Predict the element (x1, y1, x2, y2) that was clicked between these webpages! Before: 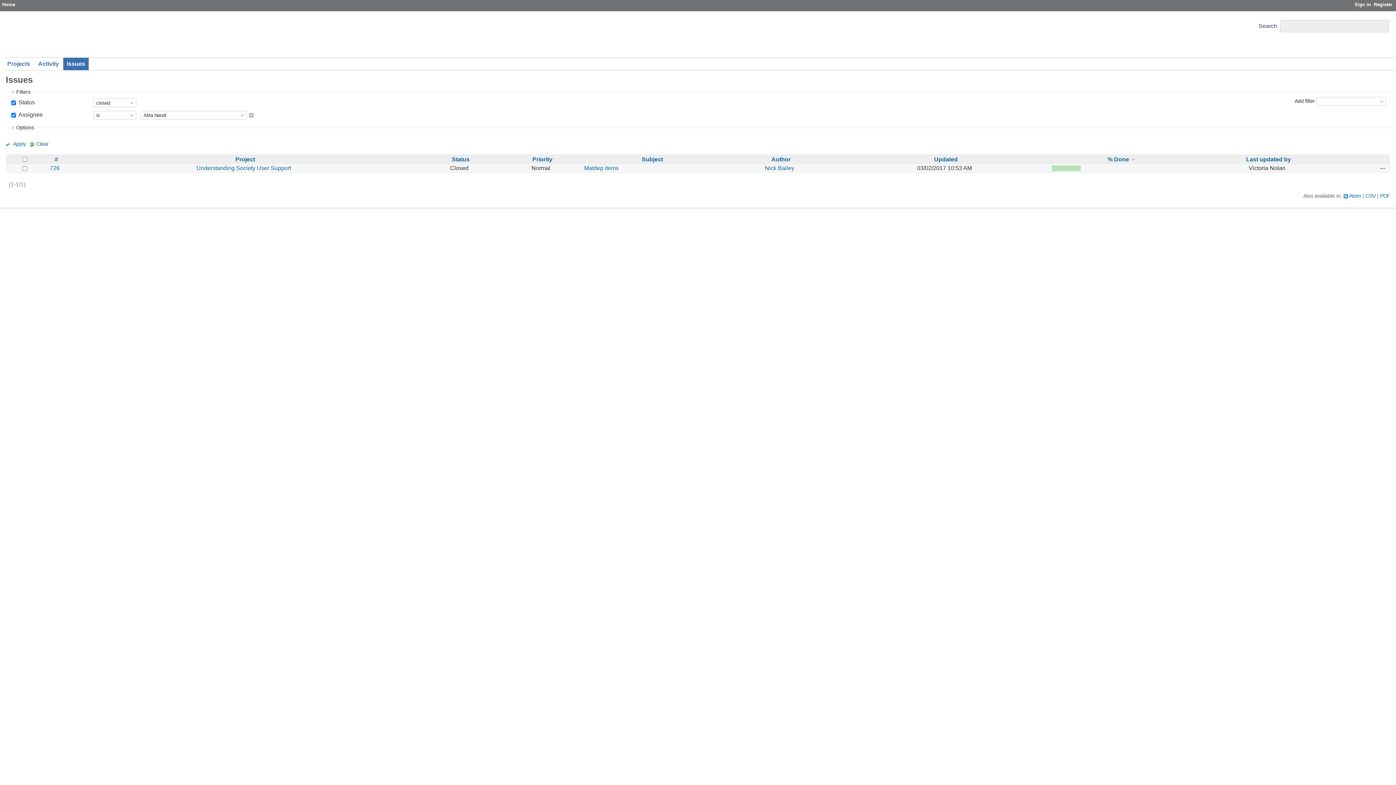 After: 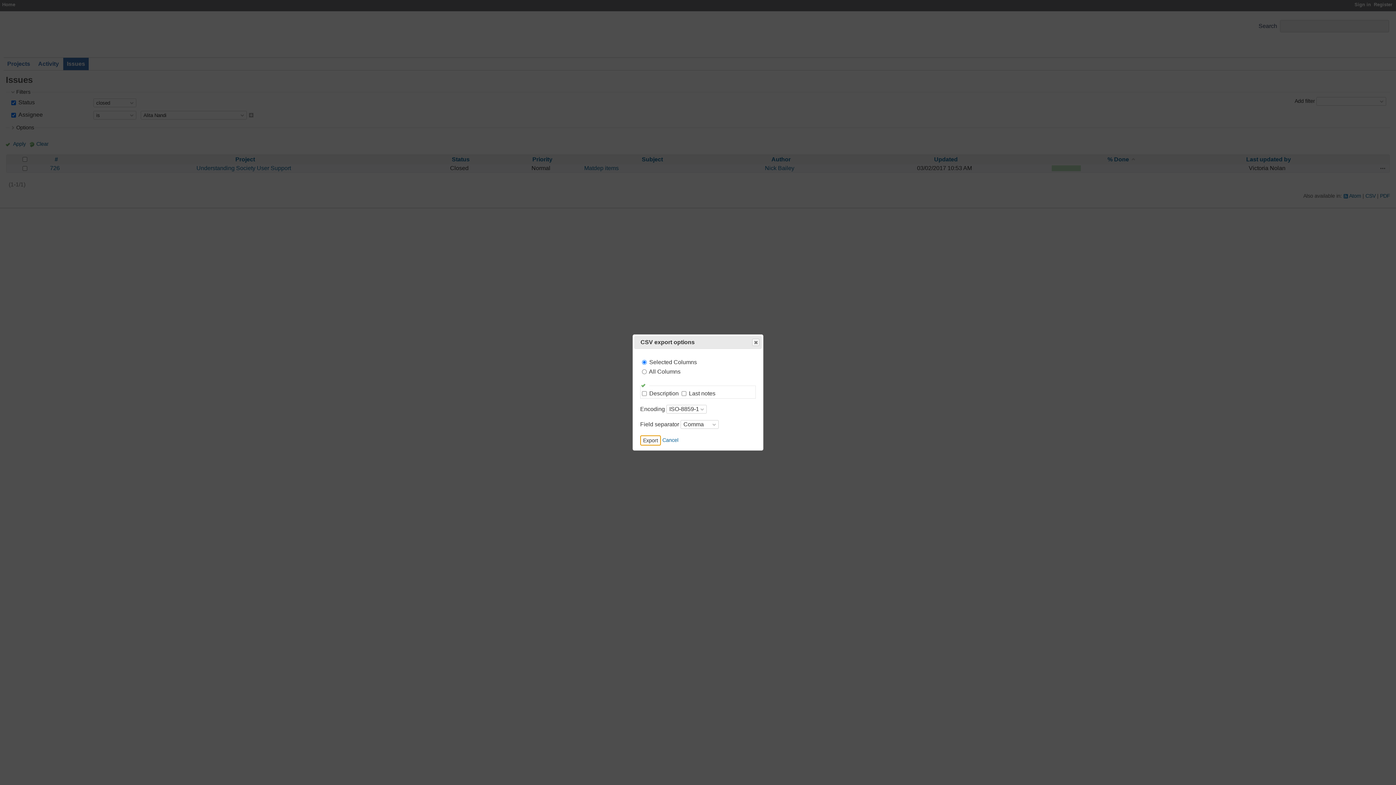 Action: bbox: (1365, 193, 1376, 199) label: CSV